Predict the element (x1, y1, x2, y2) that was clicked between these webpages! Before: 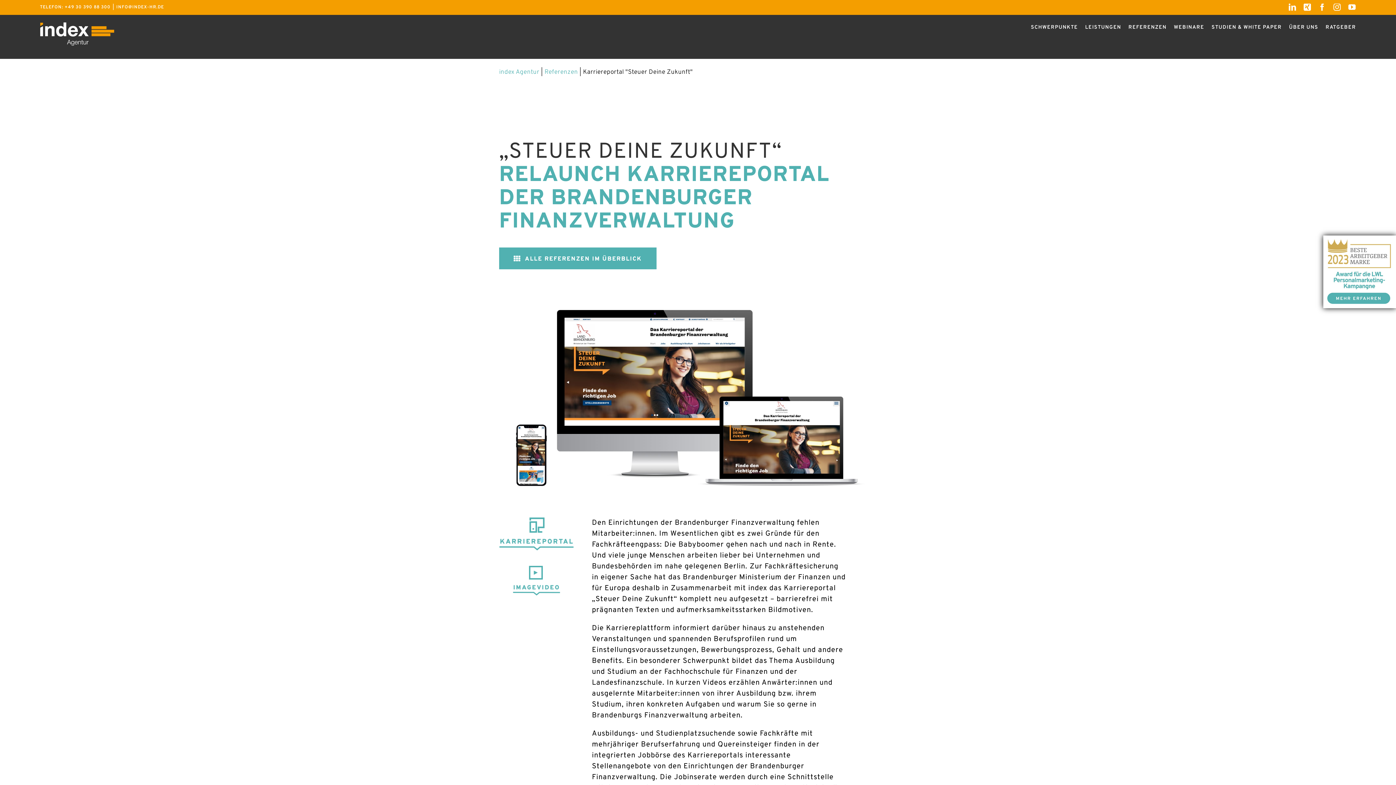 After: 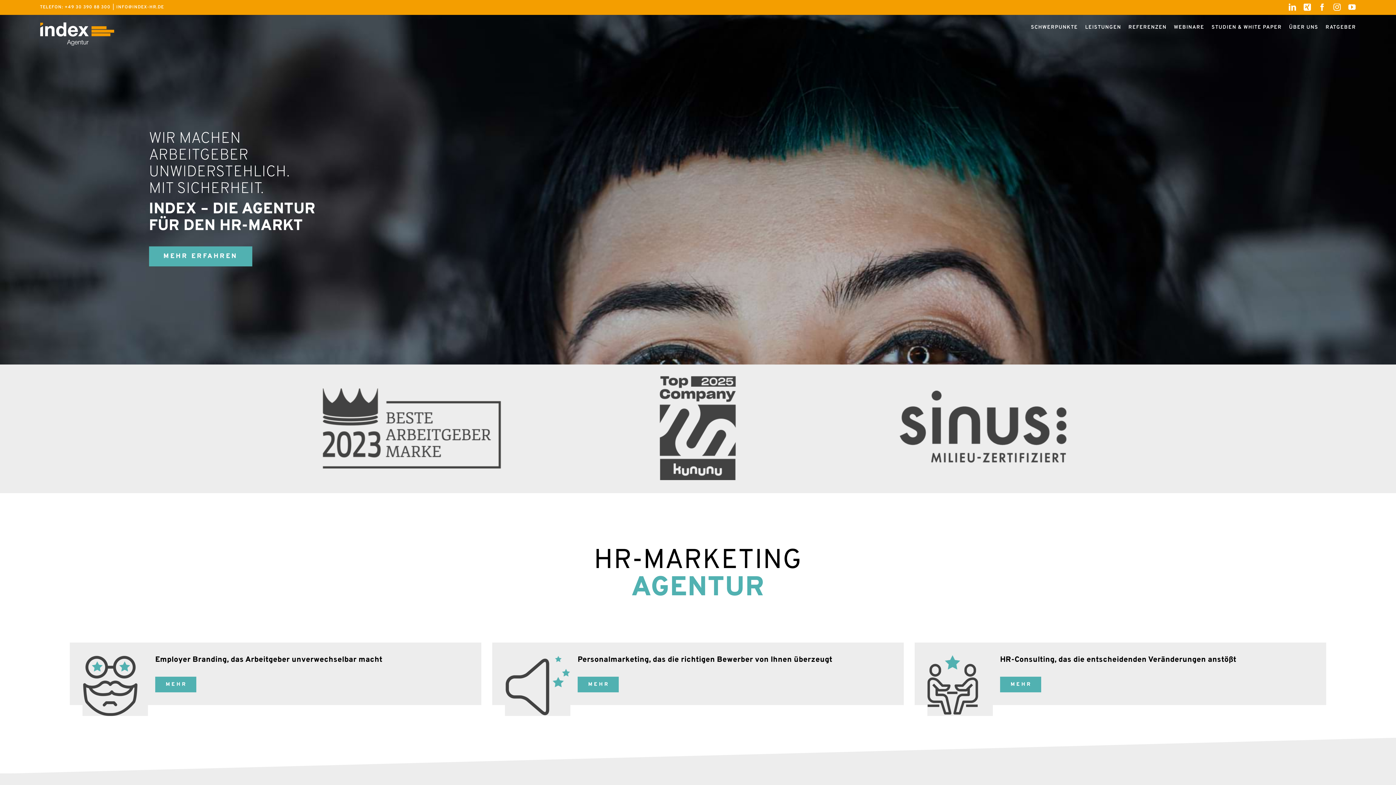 Action: bbox: (40, 22, 114, 45)